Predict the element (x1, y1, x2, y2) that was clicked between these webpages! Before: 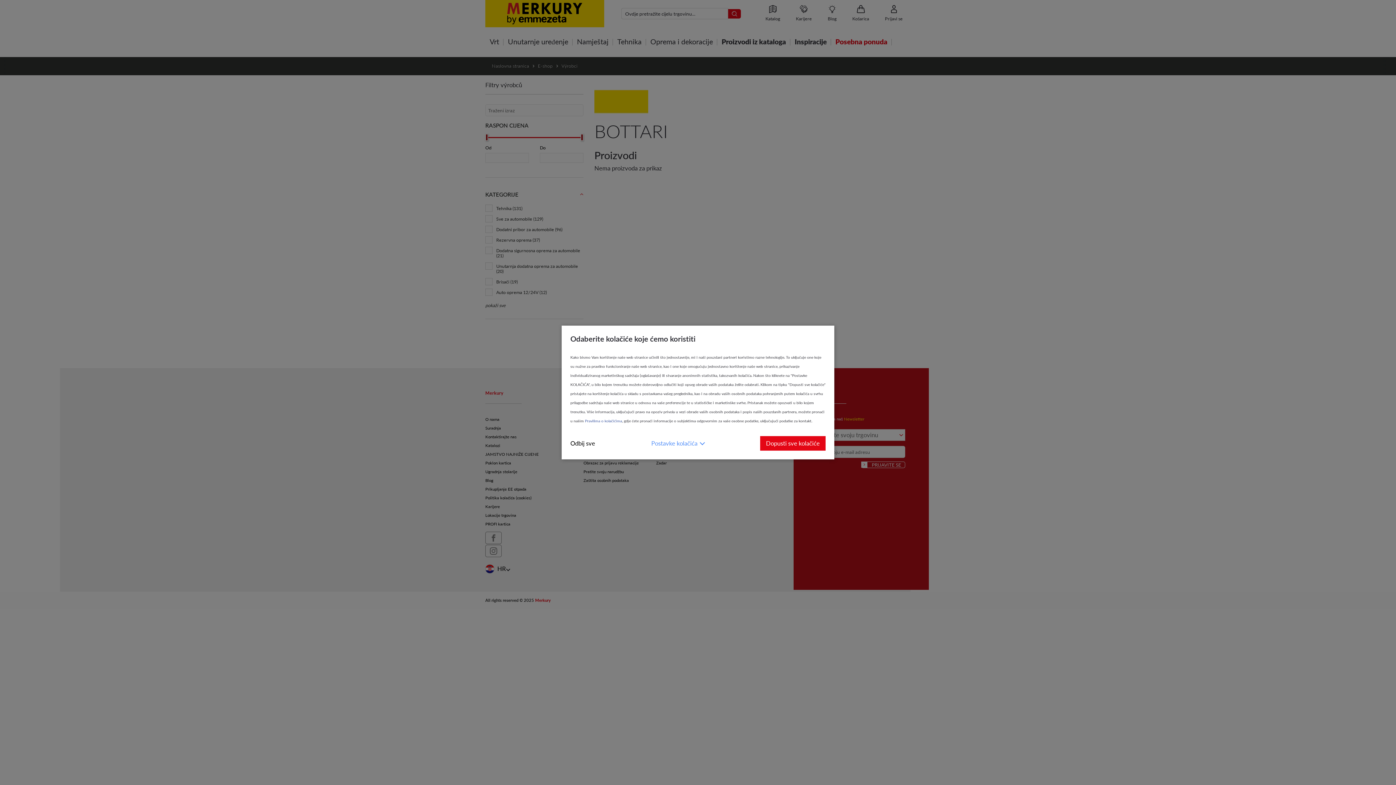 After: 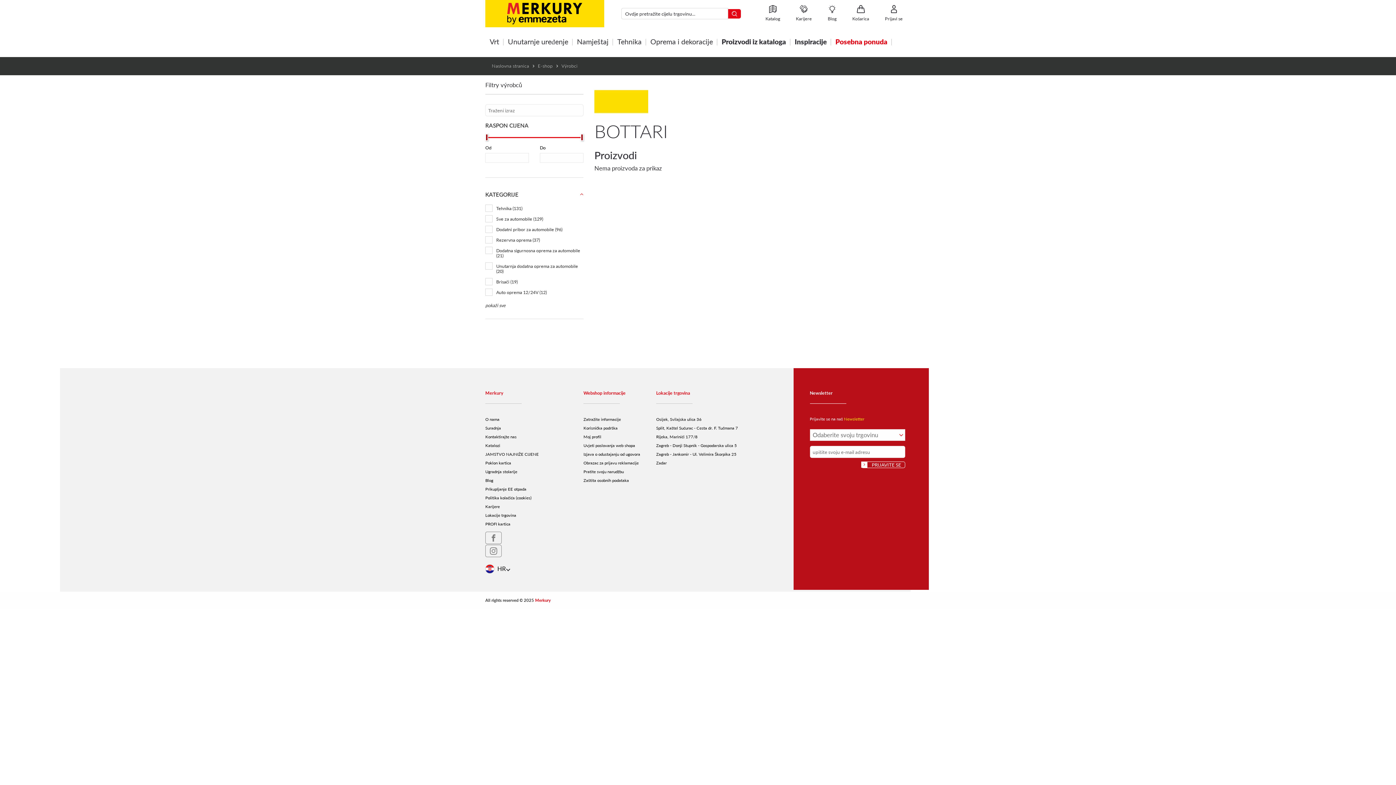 Action: bbox: (760, 436, 825, 450) label: Dopusti sve kolačiće